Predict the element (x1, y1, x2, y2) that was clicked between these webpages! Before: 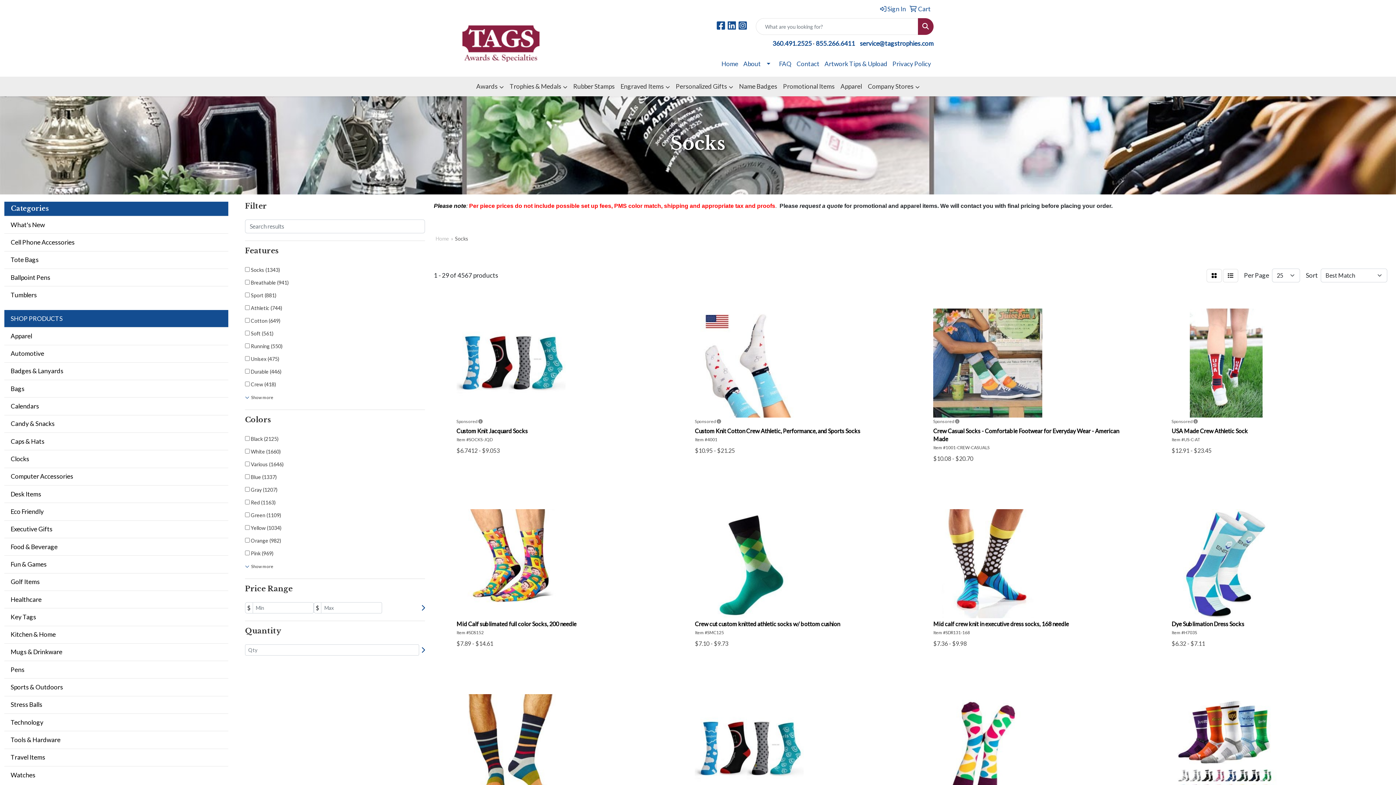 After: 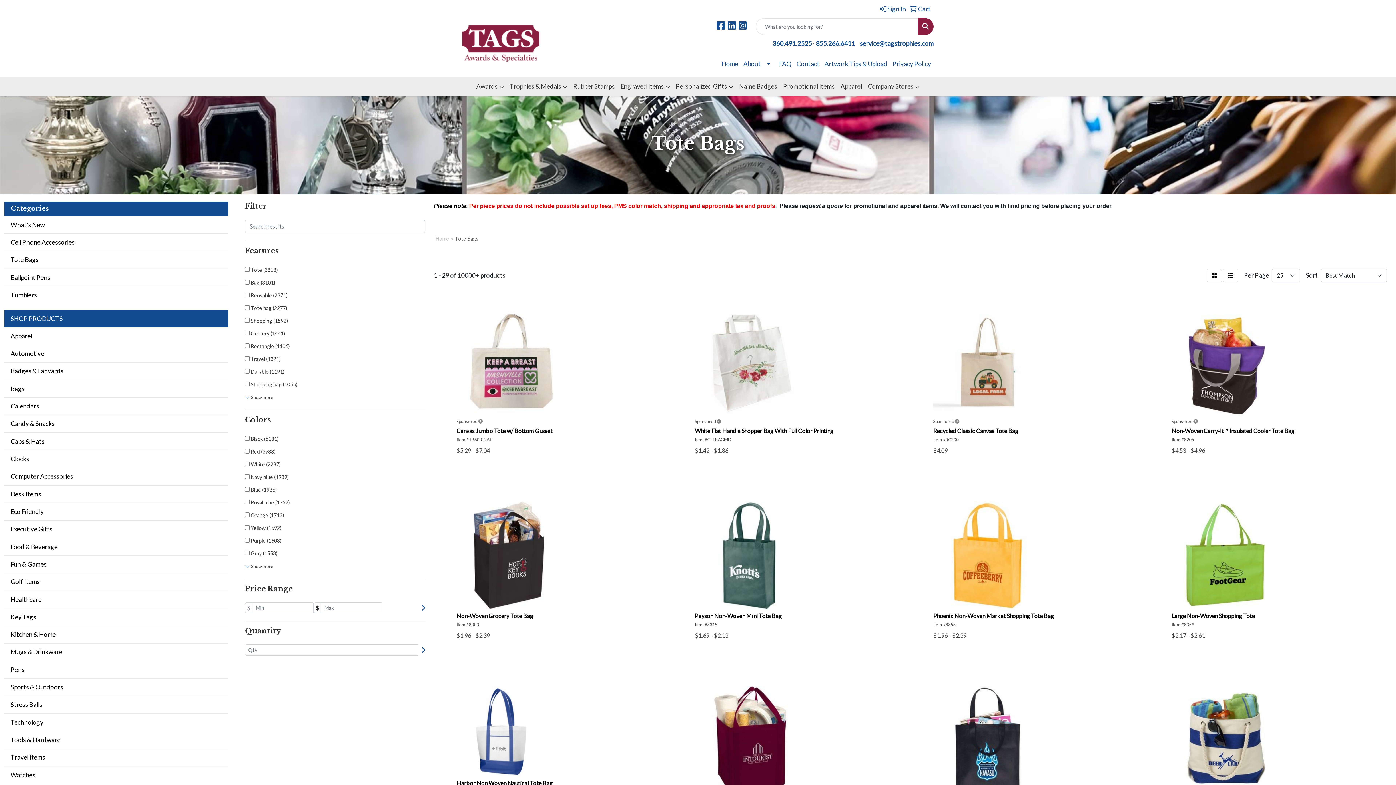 Action: bbox: (4, 251, 228, 268) label: Tote Bags